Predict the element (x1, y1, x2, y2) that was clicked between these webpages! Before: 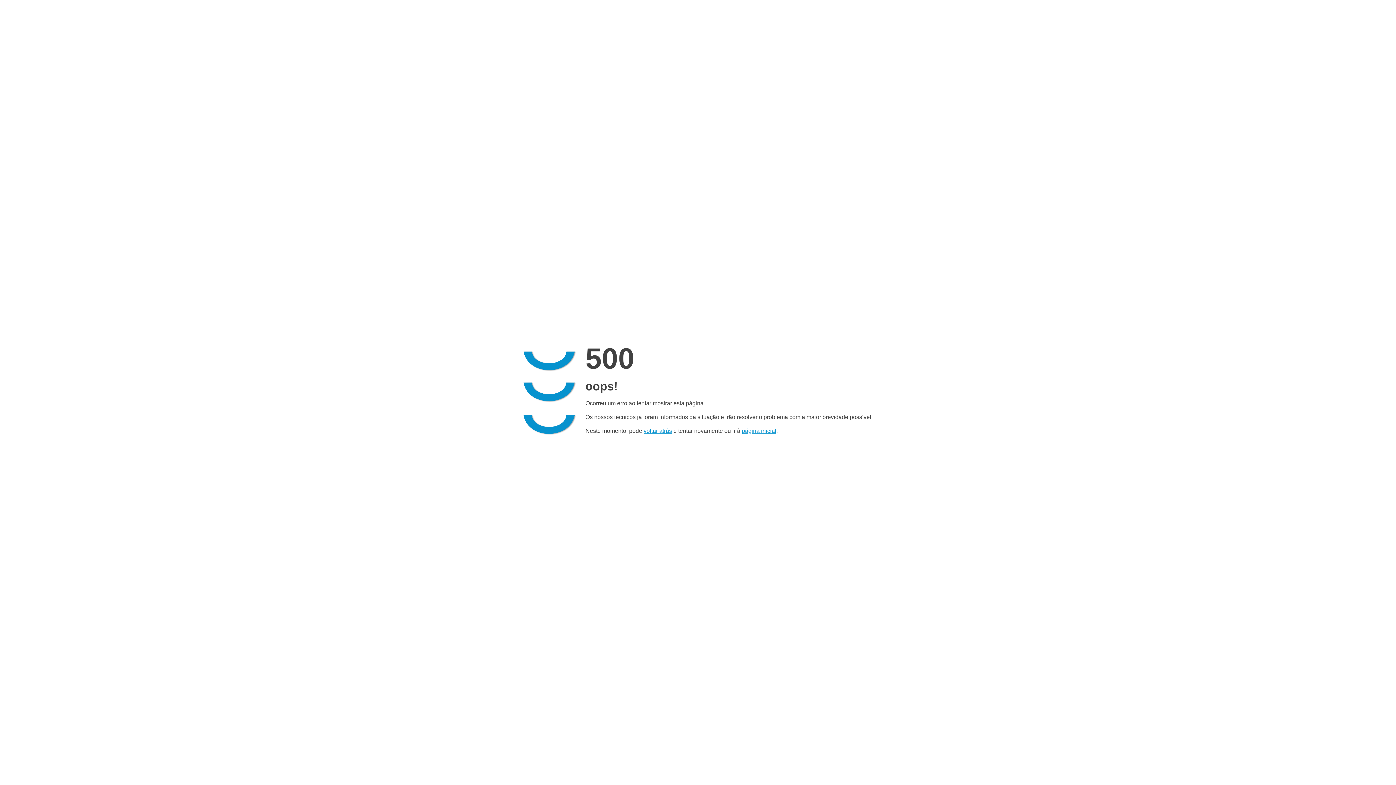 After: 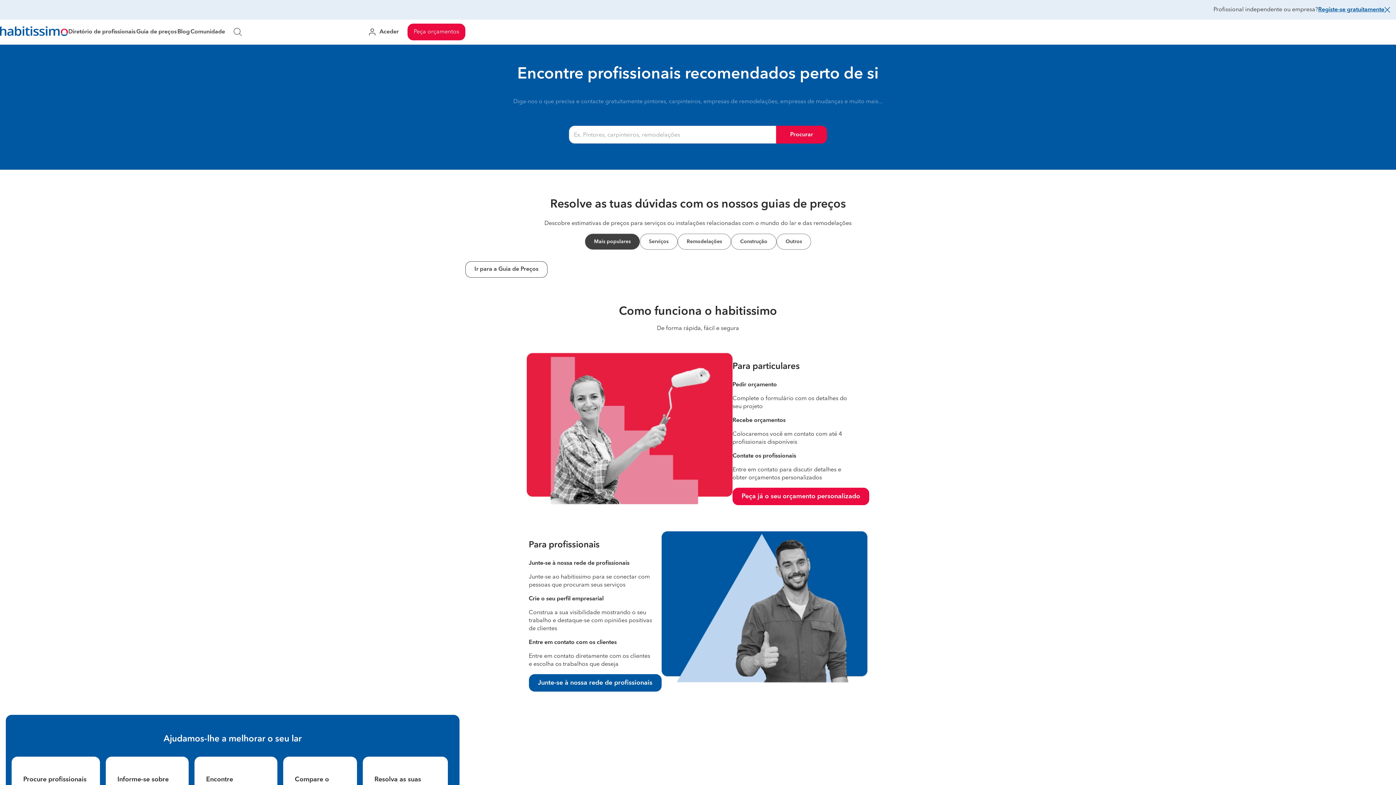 Action: bbox: (742, 428, 776, 434) label: página inicial